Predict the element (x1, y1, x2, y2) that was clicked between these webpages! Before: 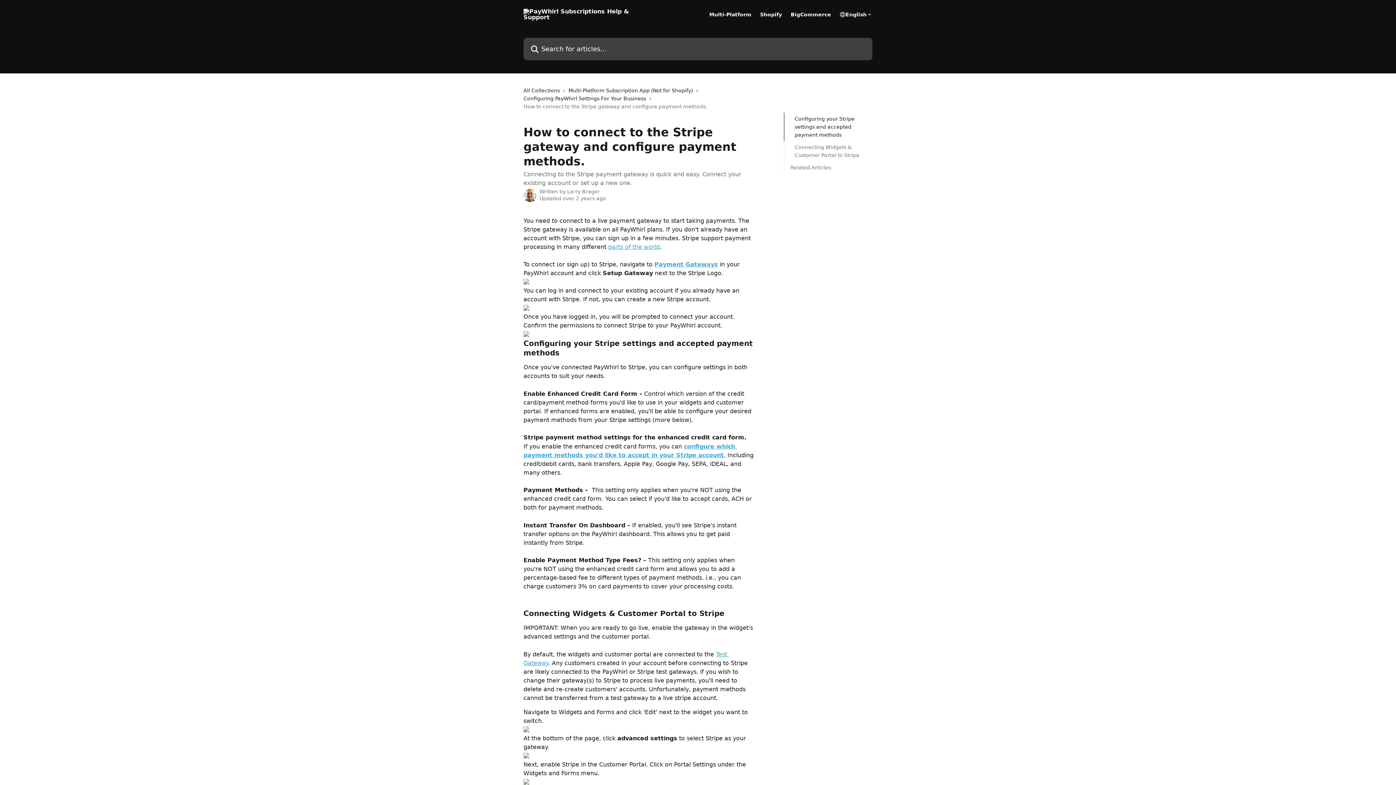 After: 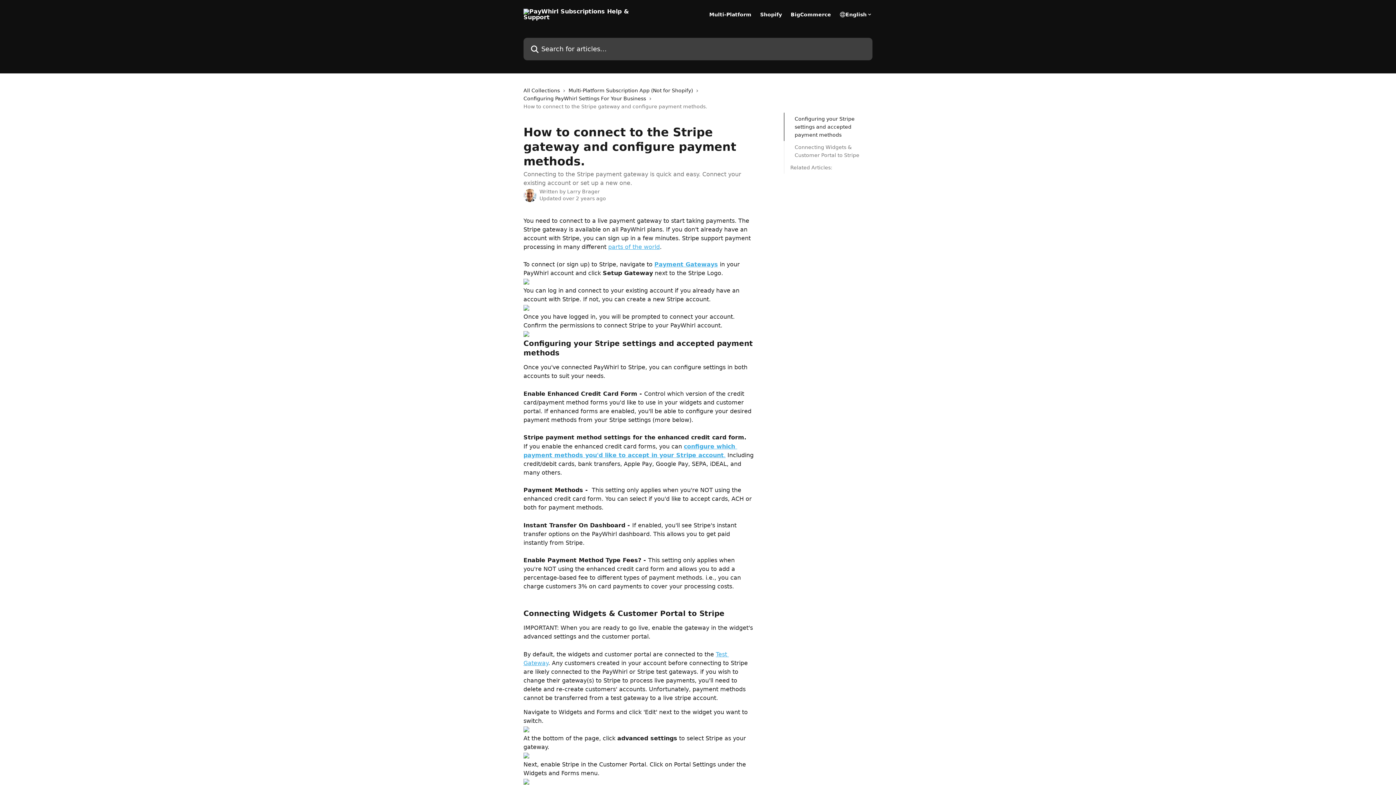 Action: bbox: (523, 726, 529, 733)